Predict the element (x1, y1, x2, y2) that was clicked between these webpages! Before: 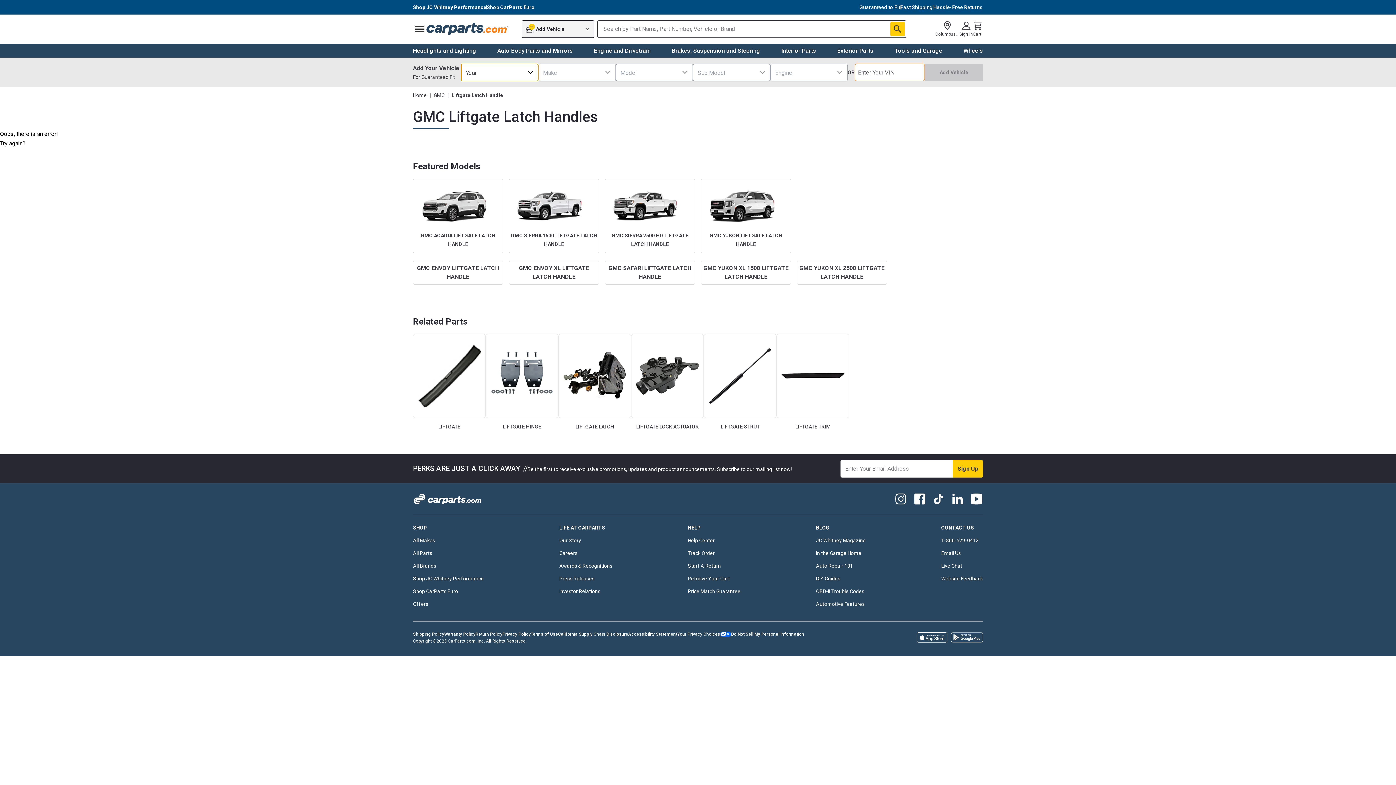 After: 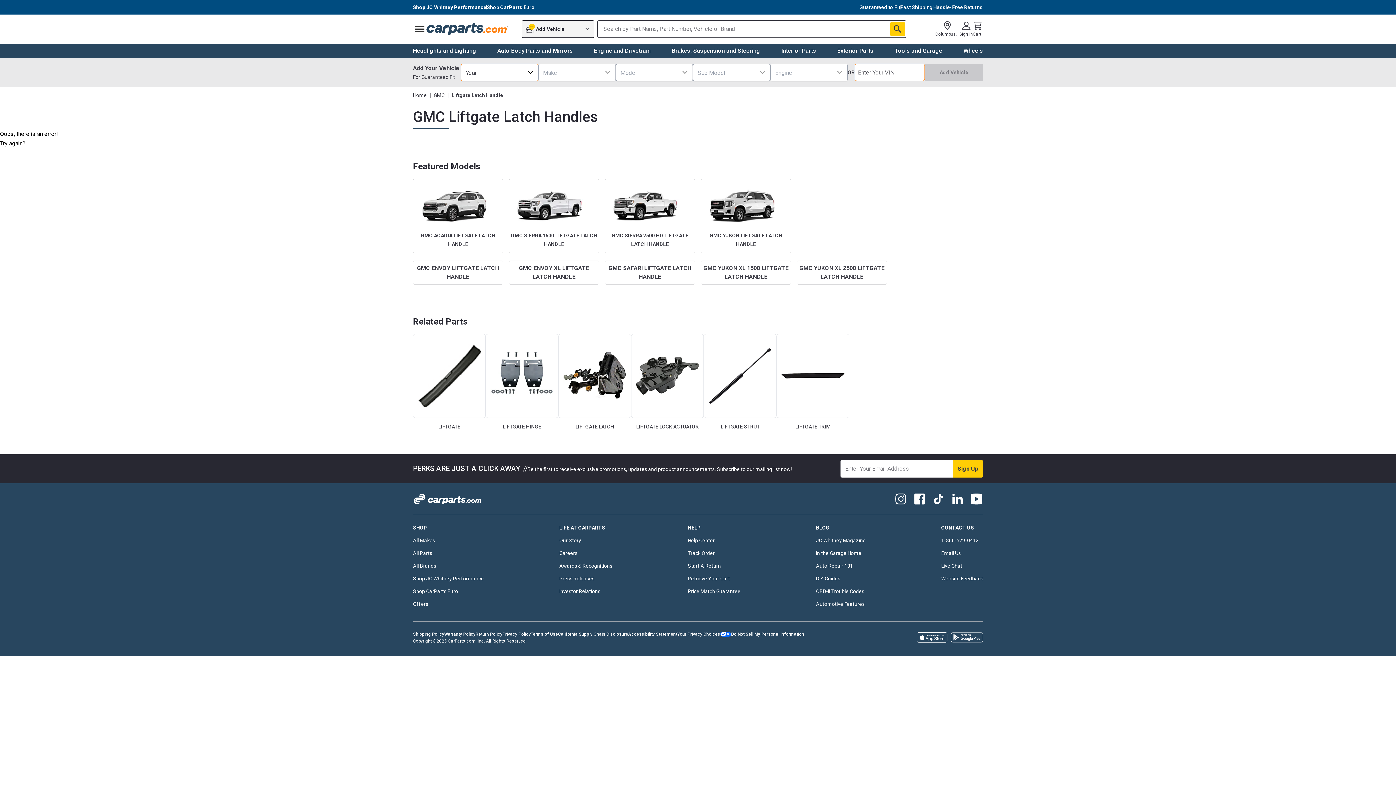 Action: bbox: (894, 492, 907, 505)